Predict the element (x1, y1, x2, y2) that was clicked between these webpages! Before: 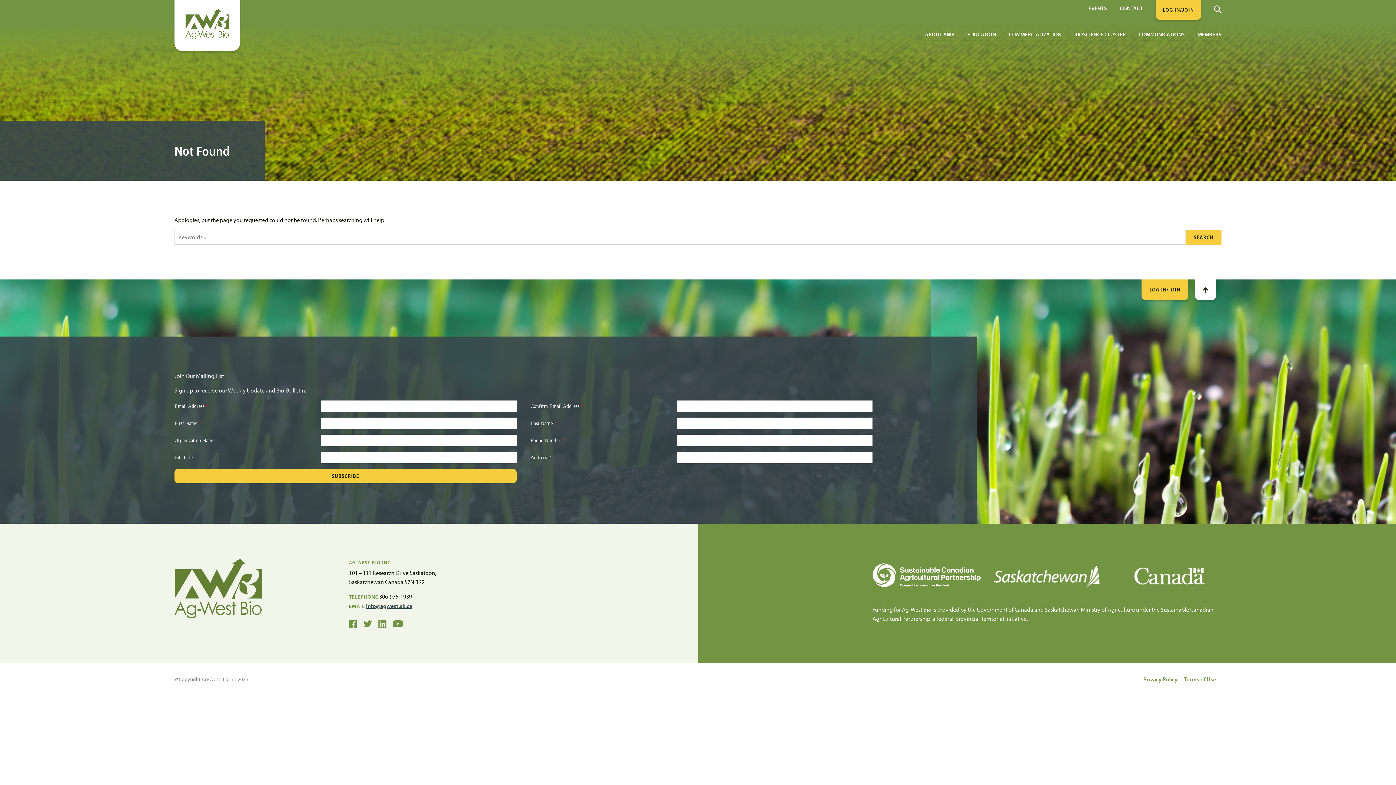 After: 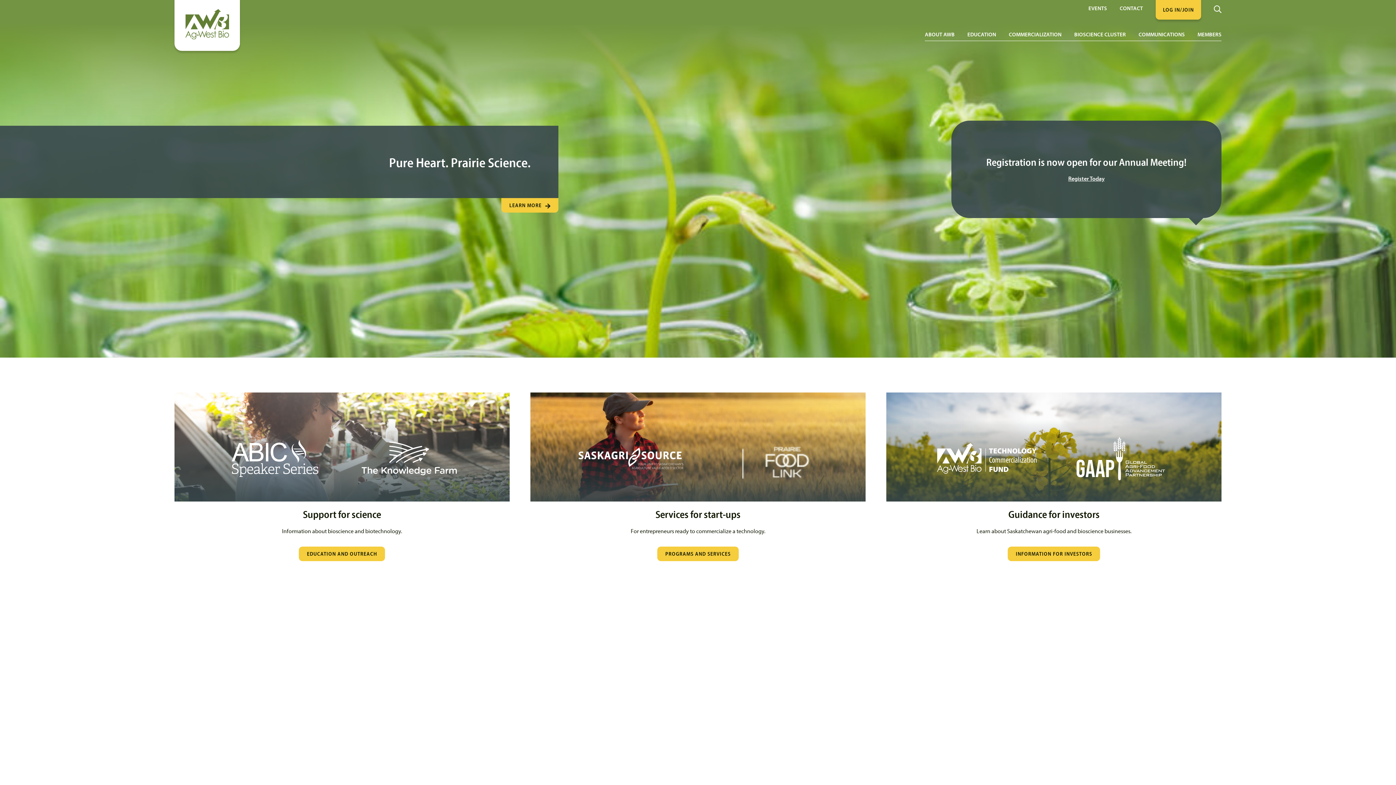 Action: bbox: (185, 34, 229, 40)